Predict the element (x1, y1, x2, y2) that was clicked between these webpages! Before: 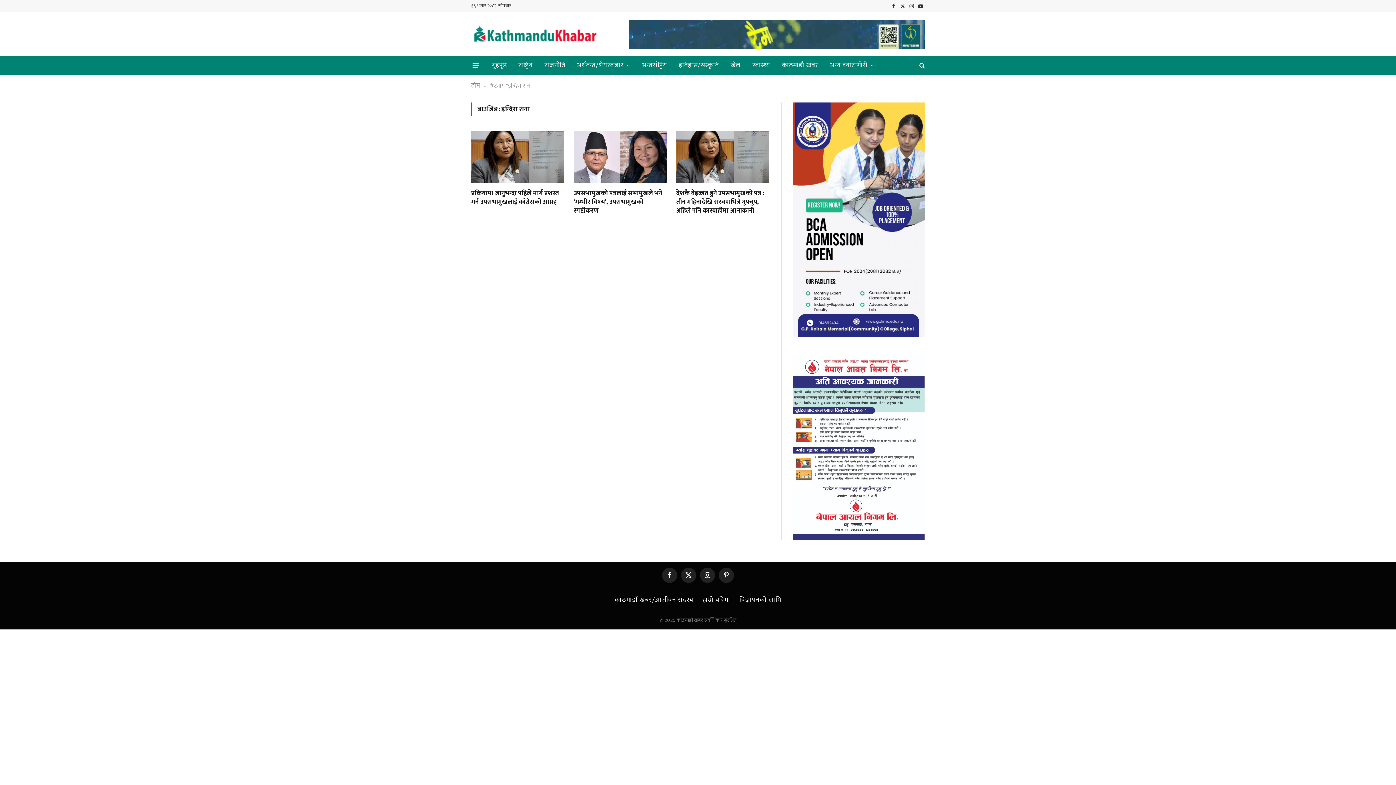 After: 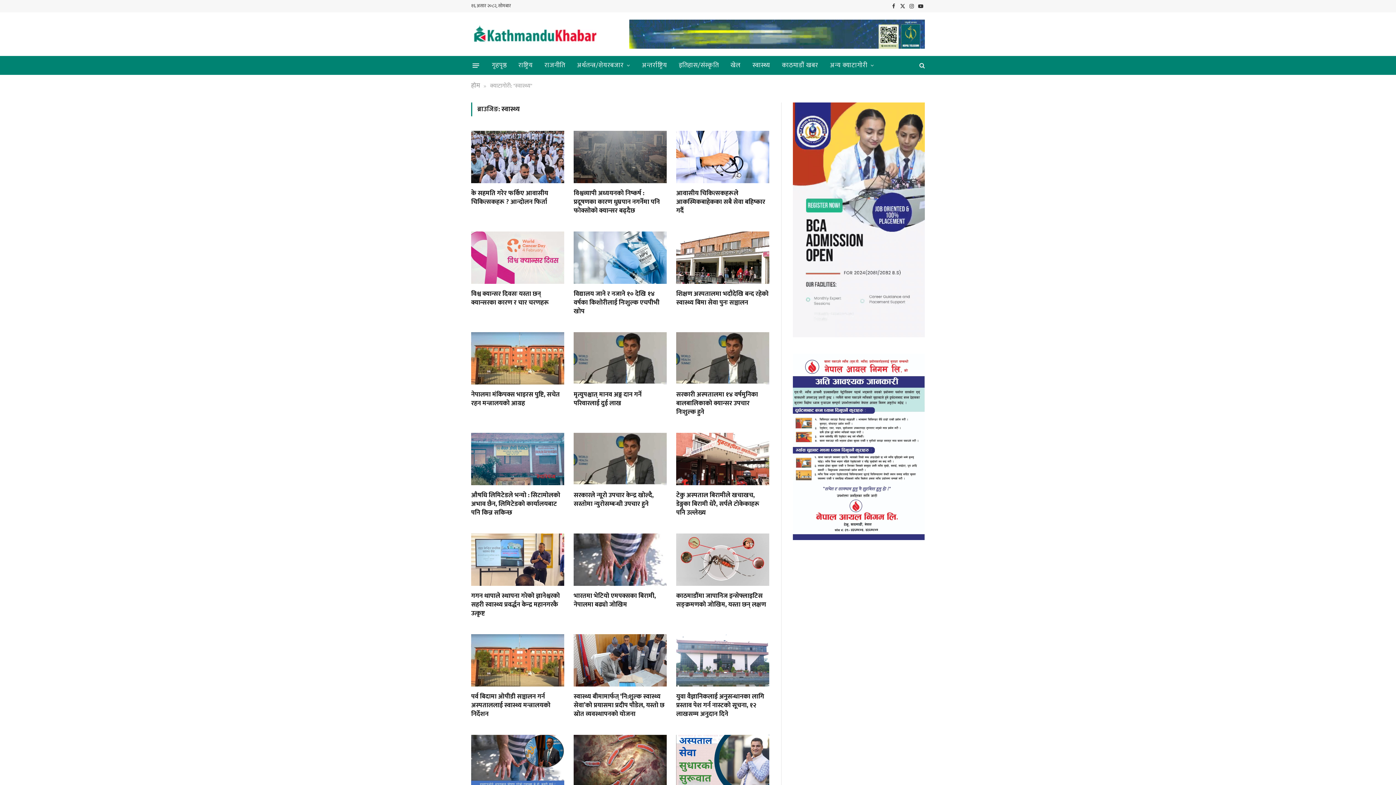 Action: label: स्वास्थ्य bbox: (746, 56, 776, 74)